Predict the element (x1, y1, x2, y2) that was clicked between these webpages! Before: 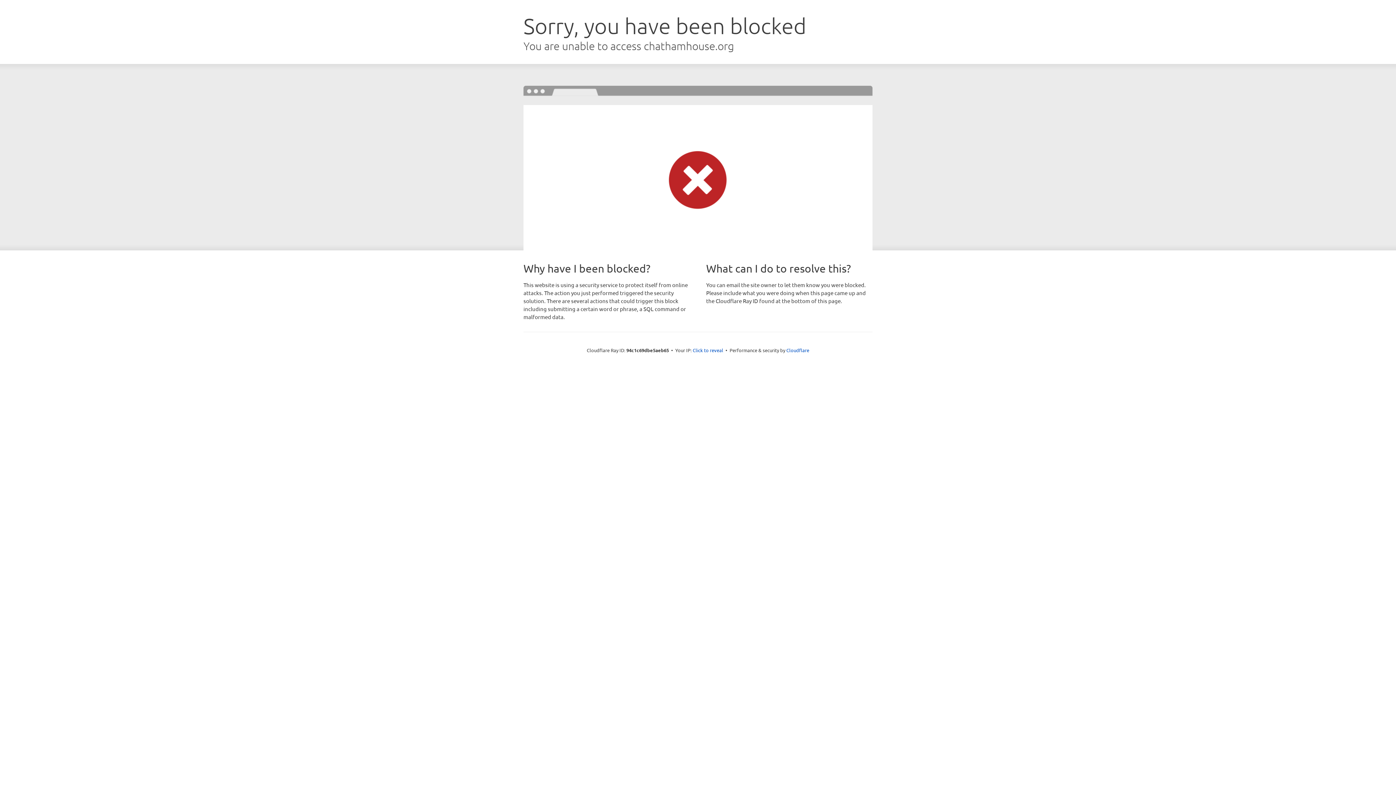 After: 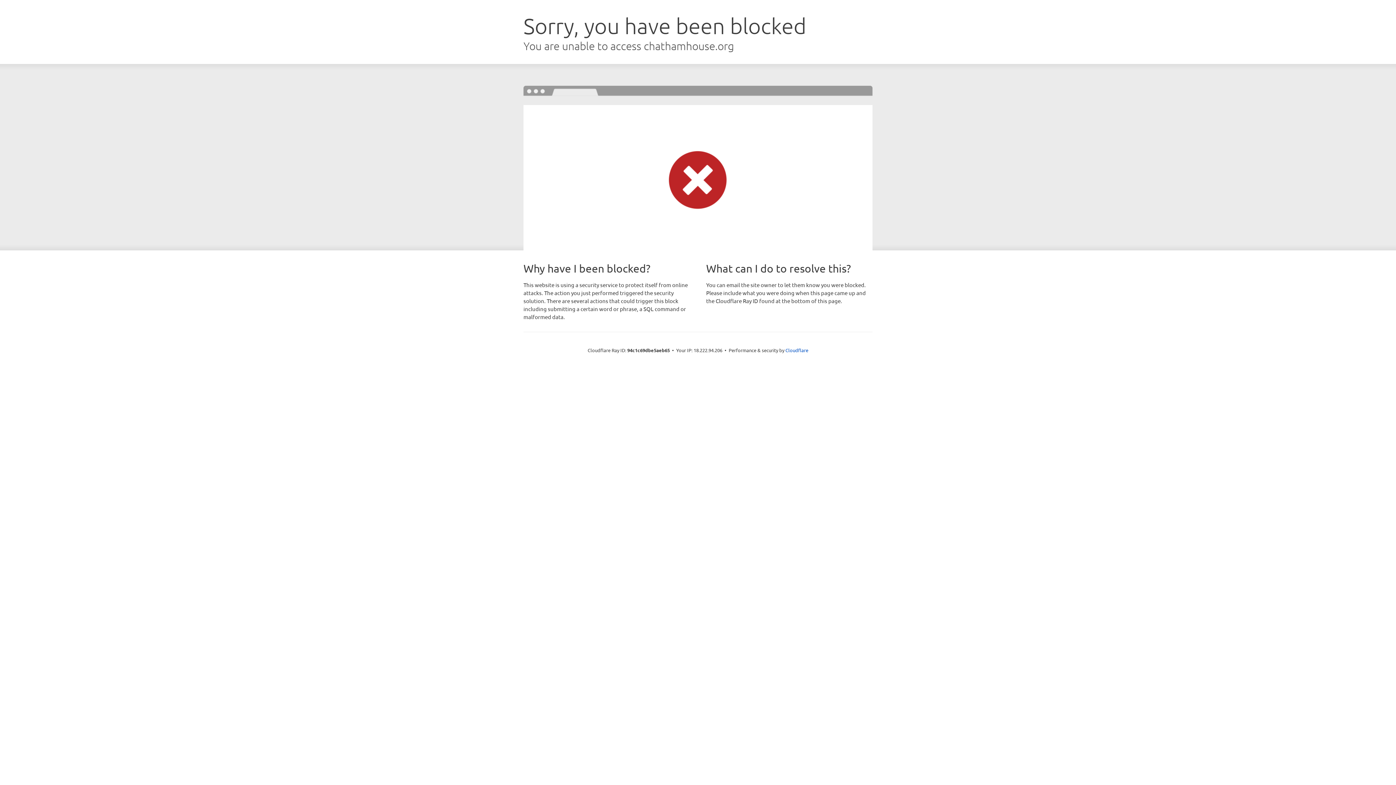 Action: label: Click to reveal bbox: (692, 346, 723, 353)